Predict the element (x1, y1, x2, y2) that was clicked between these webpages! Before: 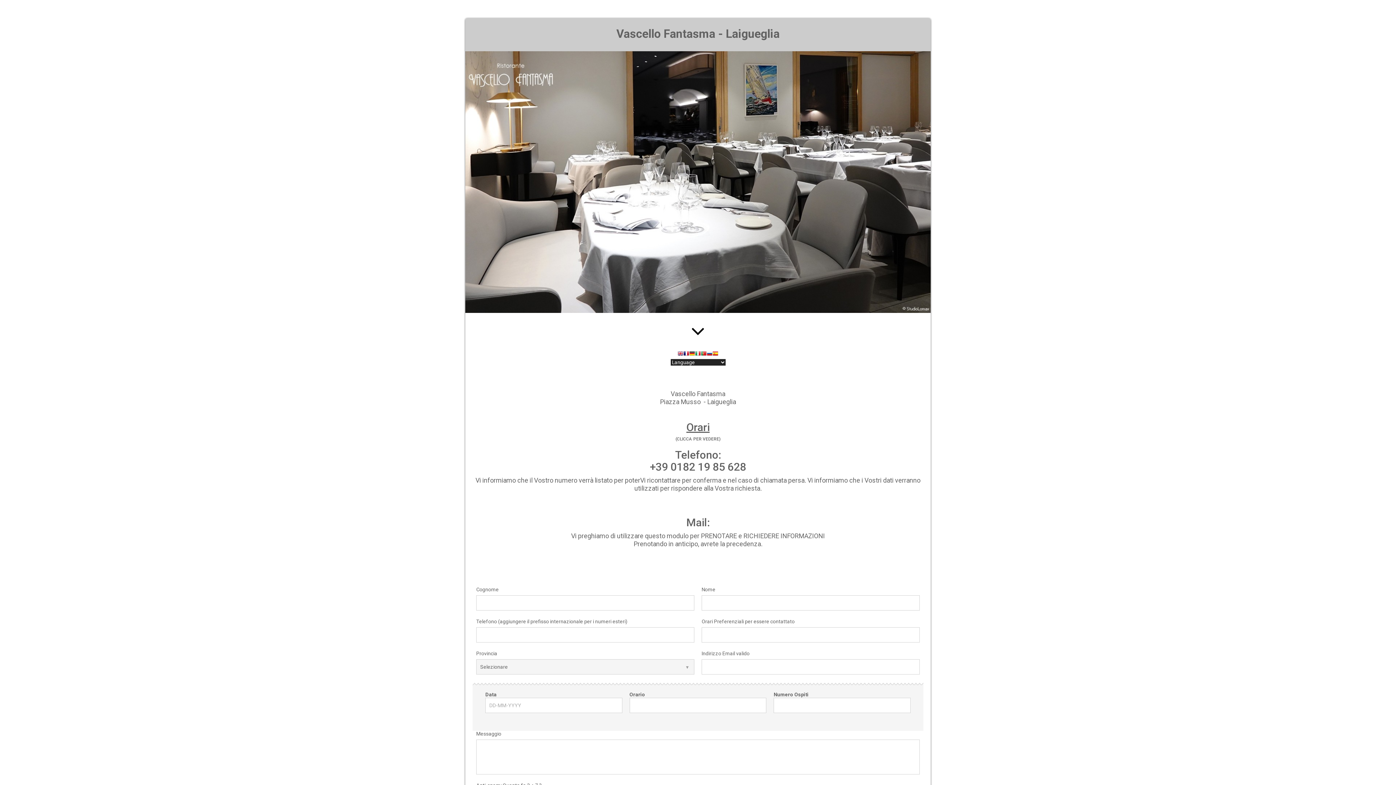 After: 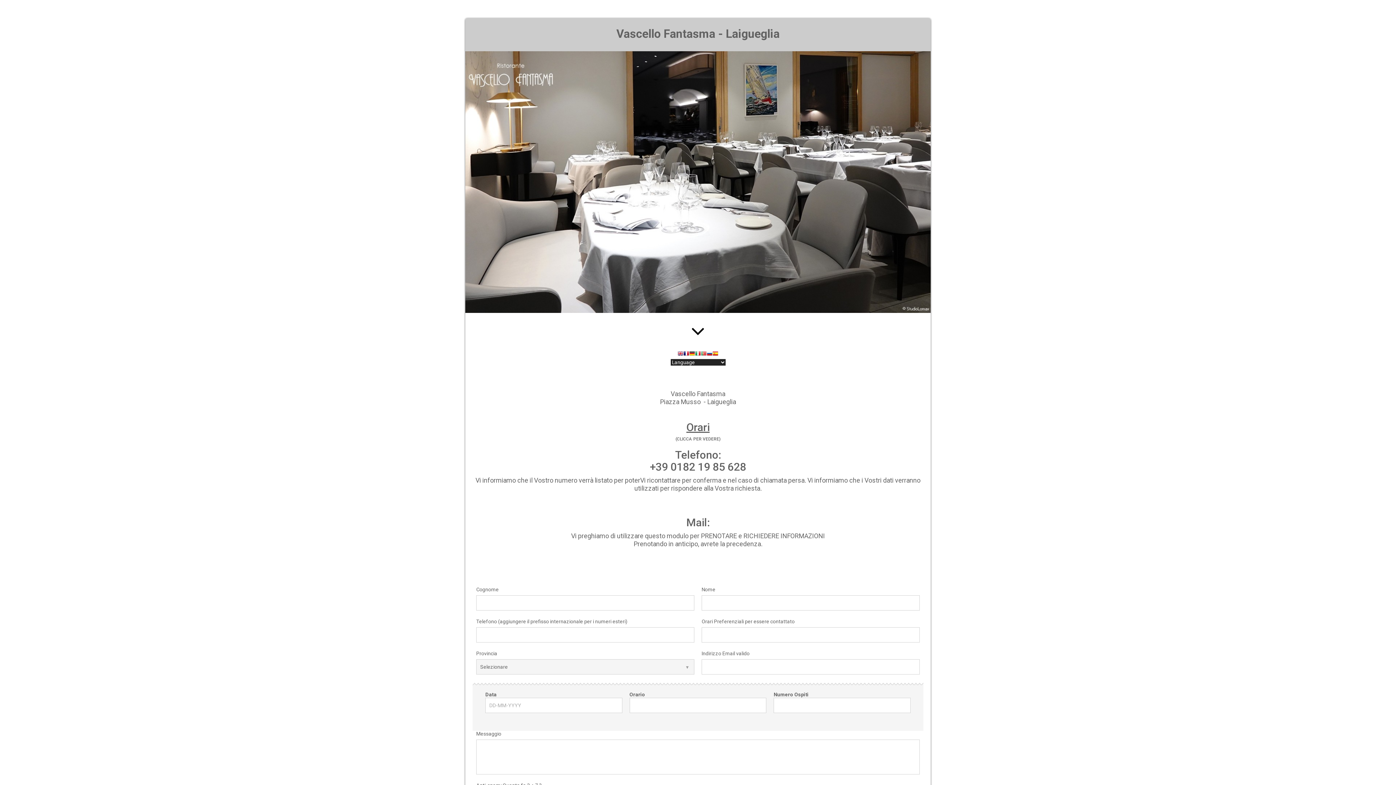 Action: bbox: (701, 350, 706, 358)